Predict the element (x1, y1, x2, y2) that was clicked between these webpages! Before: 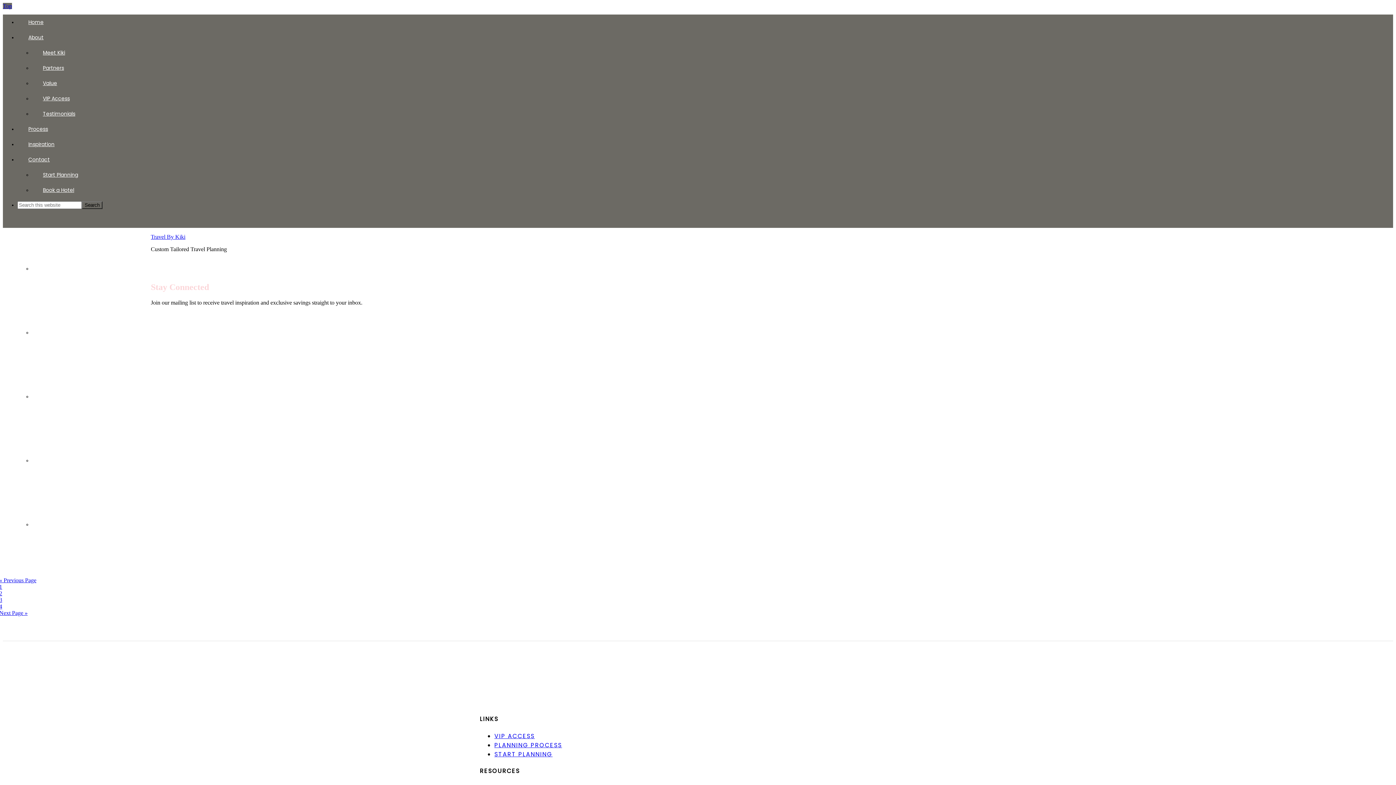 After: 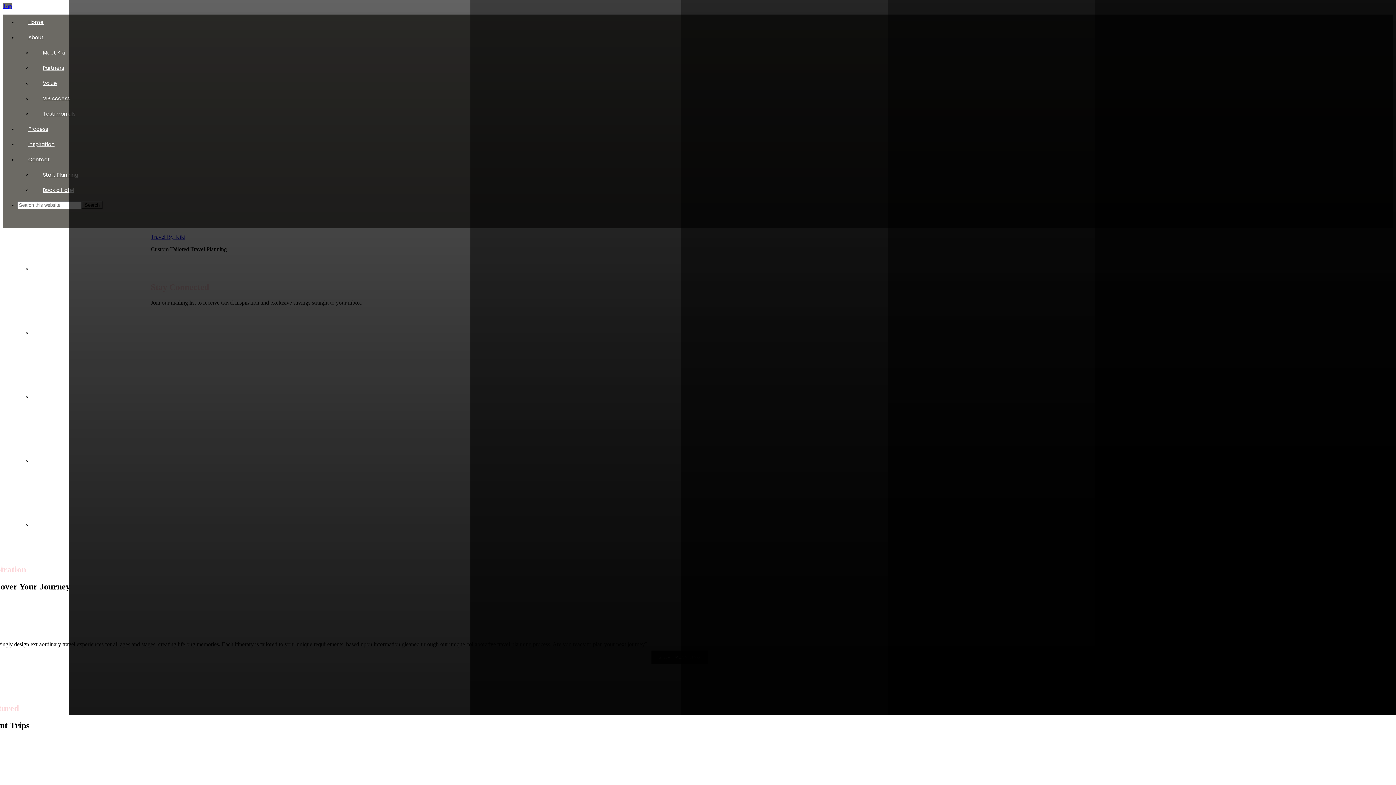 Action: label: Inspiration bbox: (17, 136, 1408, 152)